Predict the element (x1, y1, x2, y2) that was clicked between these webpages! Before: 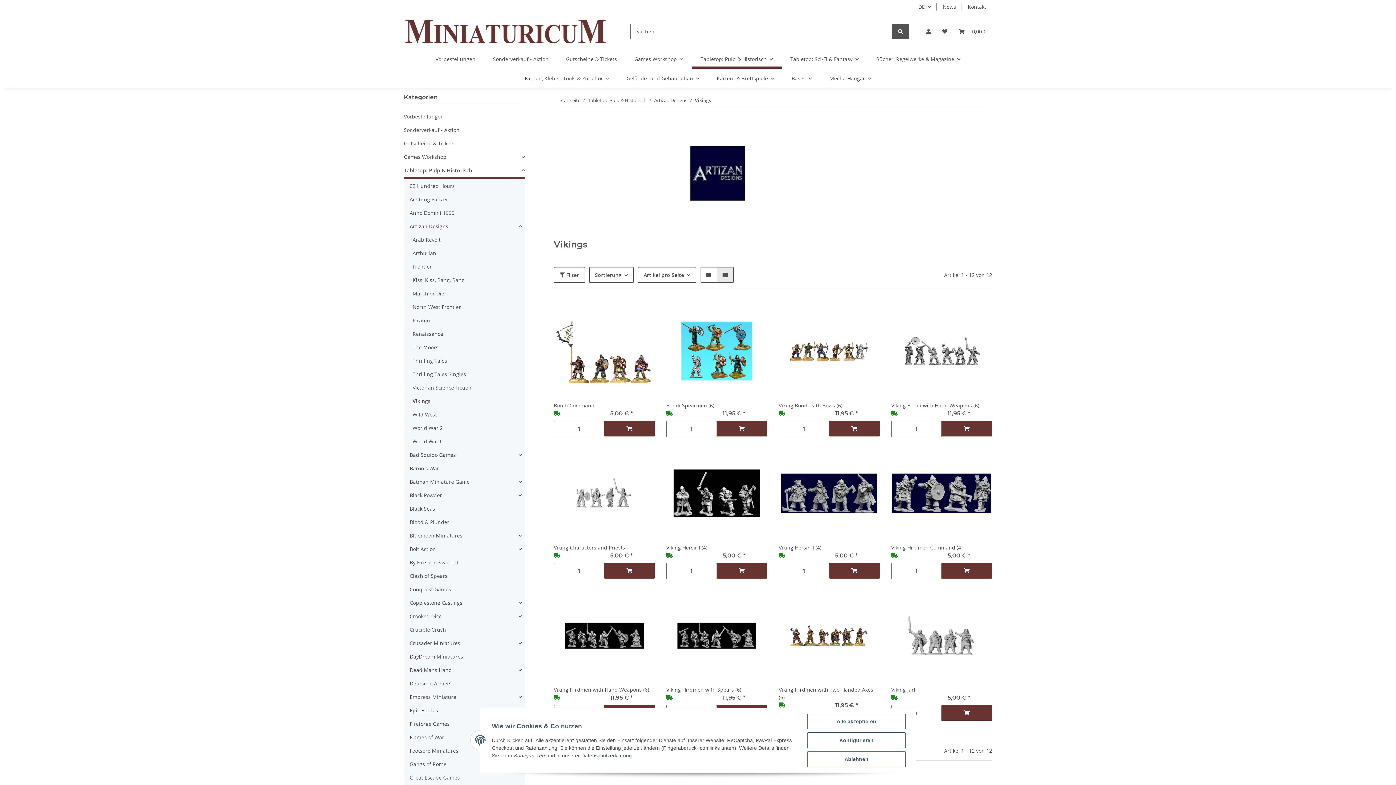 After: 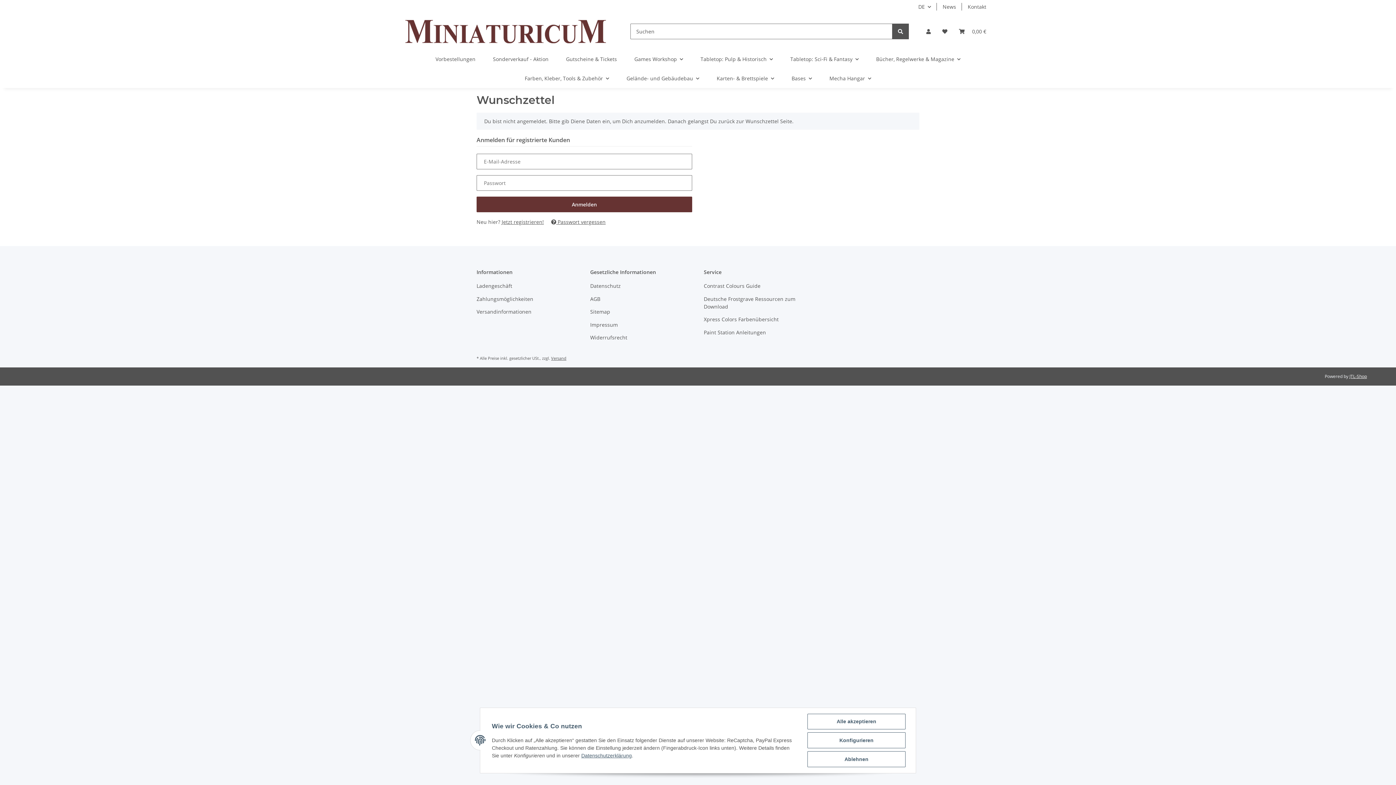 Action: bbox: (634, 447, 650, 463) label: Auf den Wunschzettel